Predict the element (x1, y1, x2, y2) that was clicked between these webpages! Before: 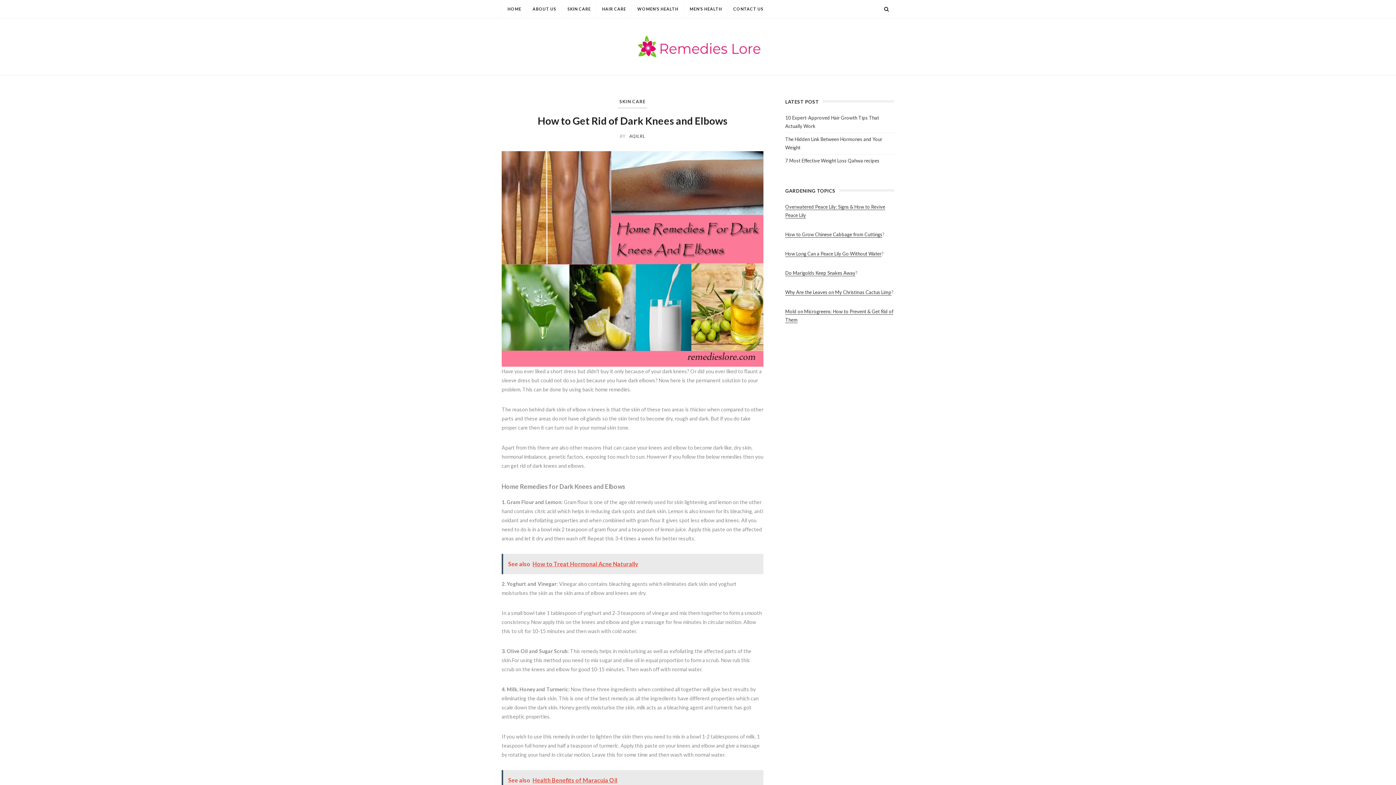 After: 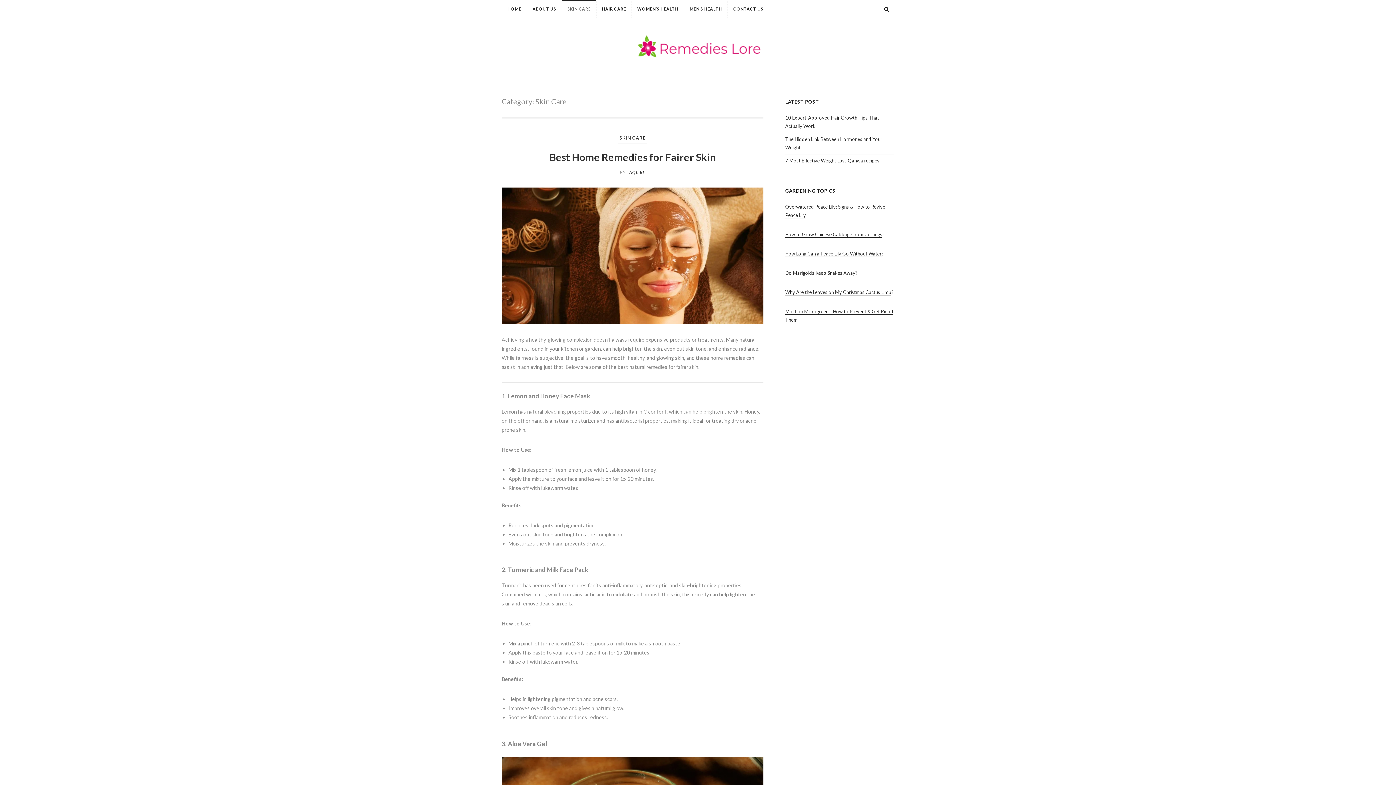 Action: bbox: (562, 1, 596, 17) label: SKIN CARE